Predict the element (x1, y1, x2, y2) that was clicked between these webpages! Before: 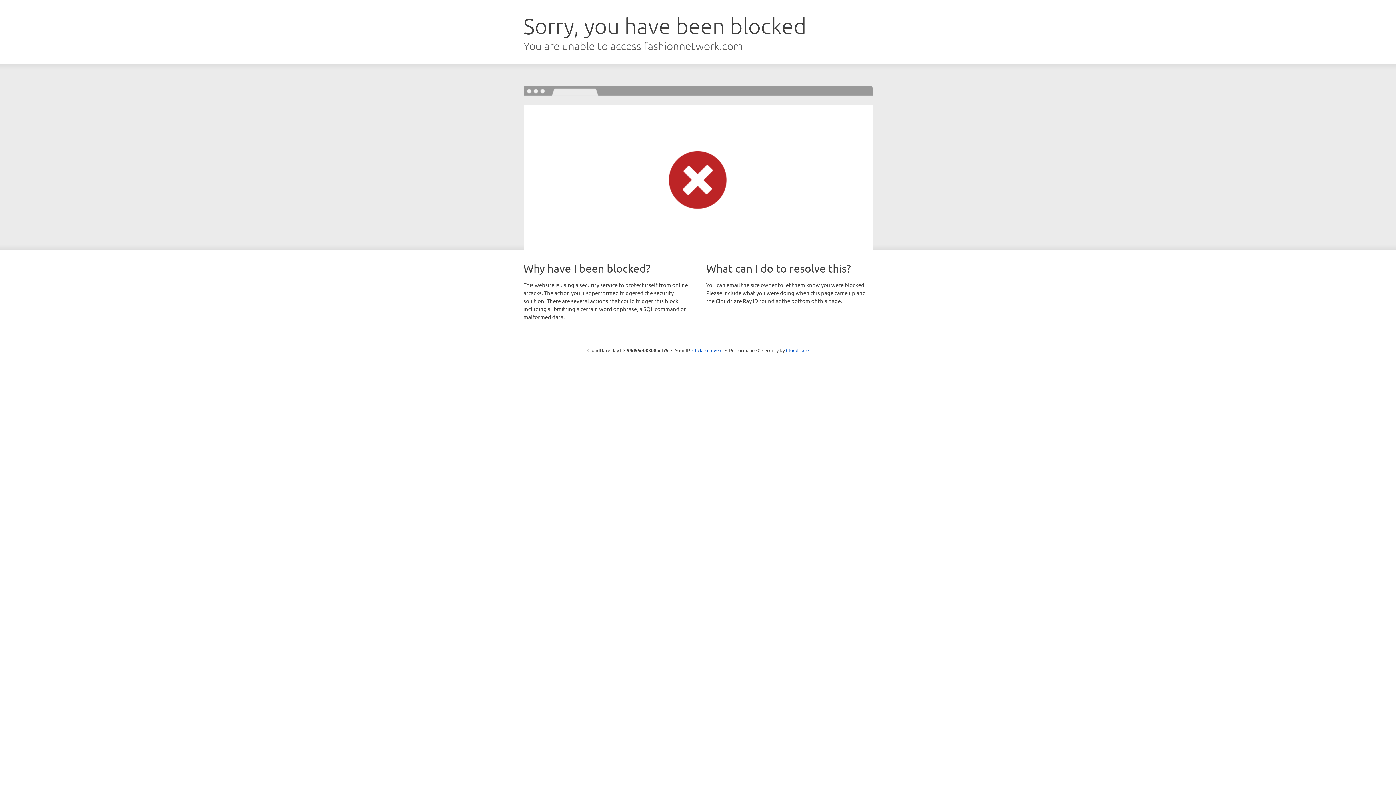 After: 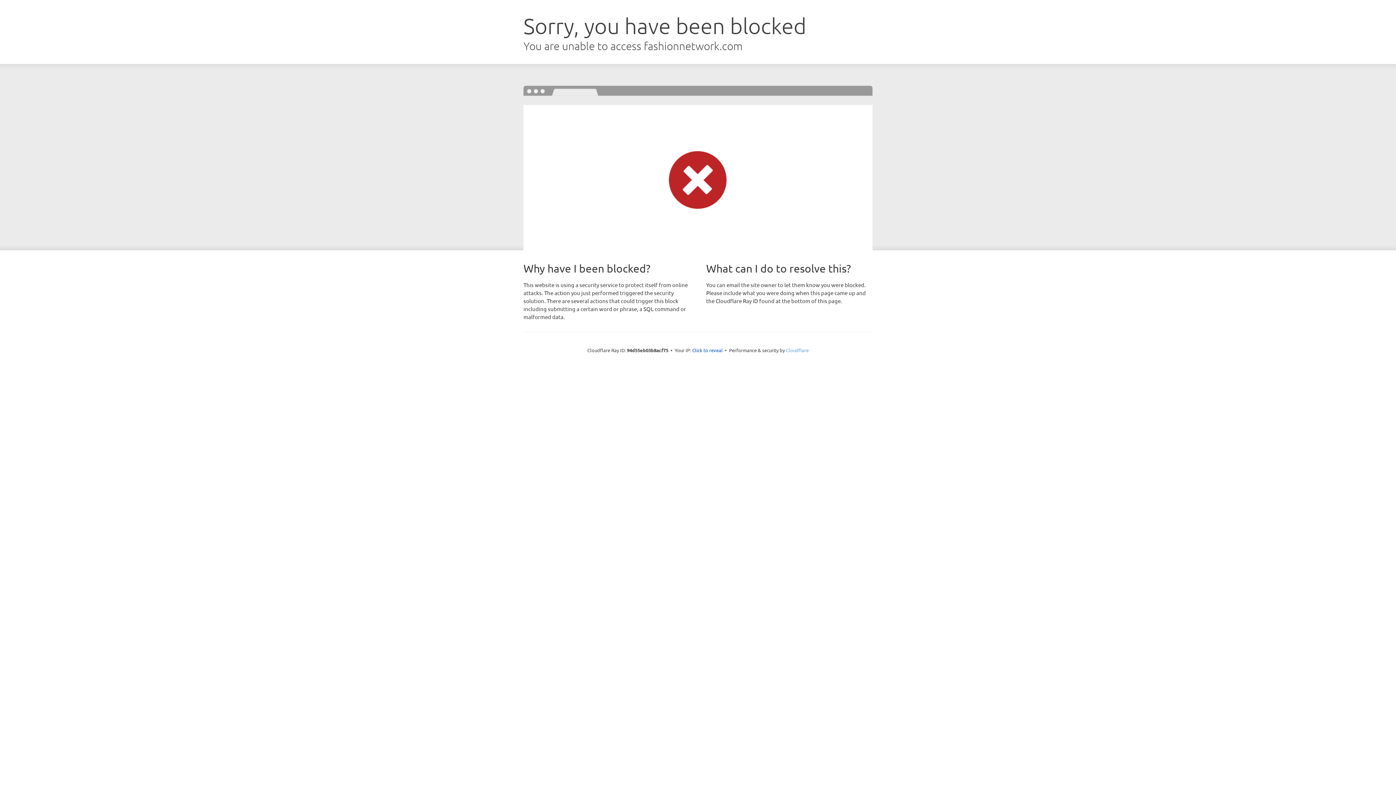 Action: bbox: (786, 347, 808, 353) label: Cloudflare